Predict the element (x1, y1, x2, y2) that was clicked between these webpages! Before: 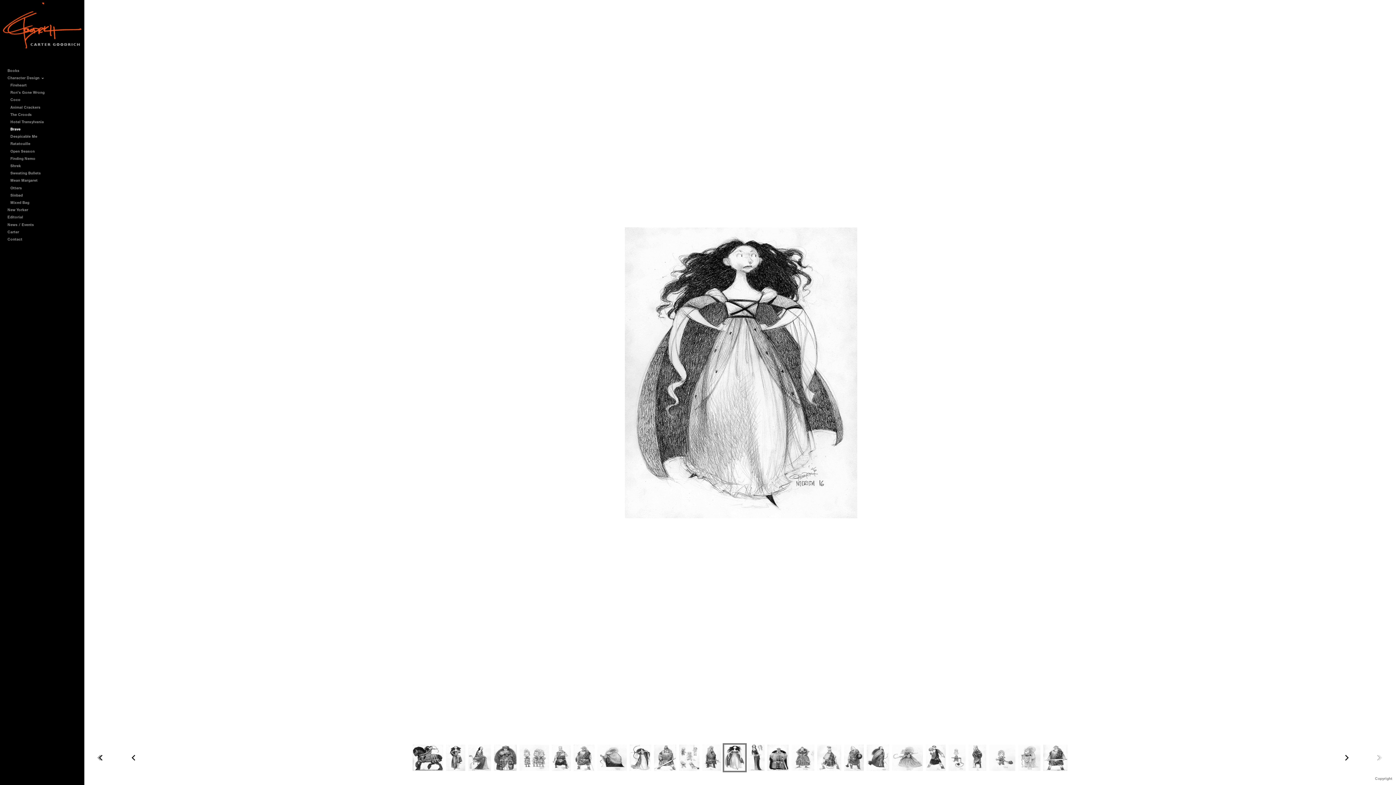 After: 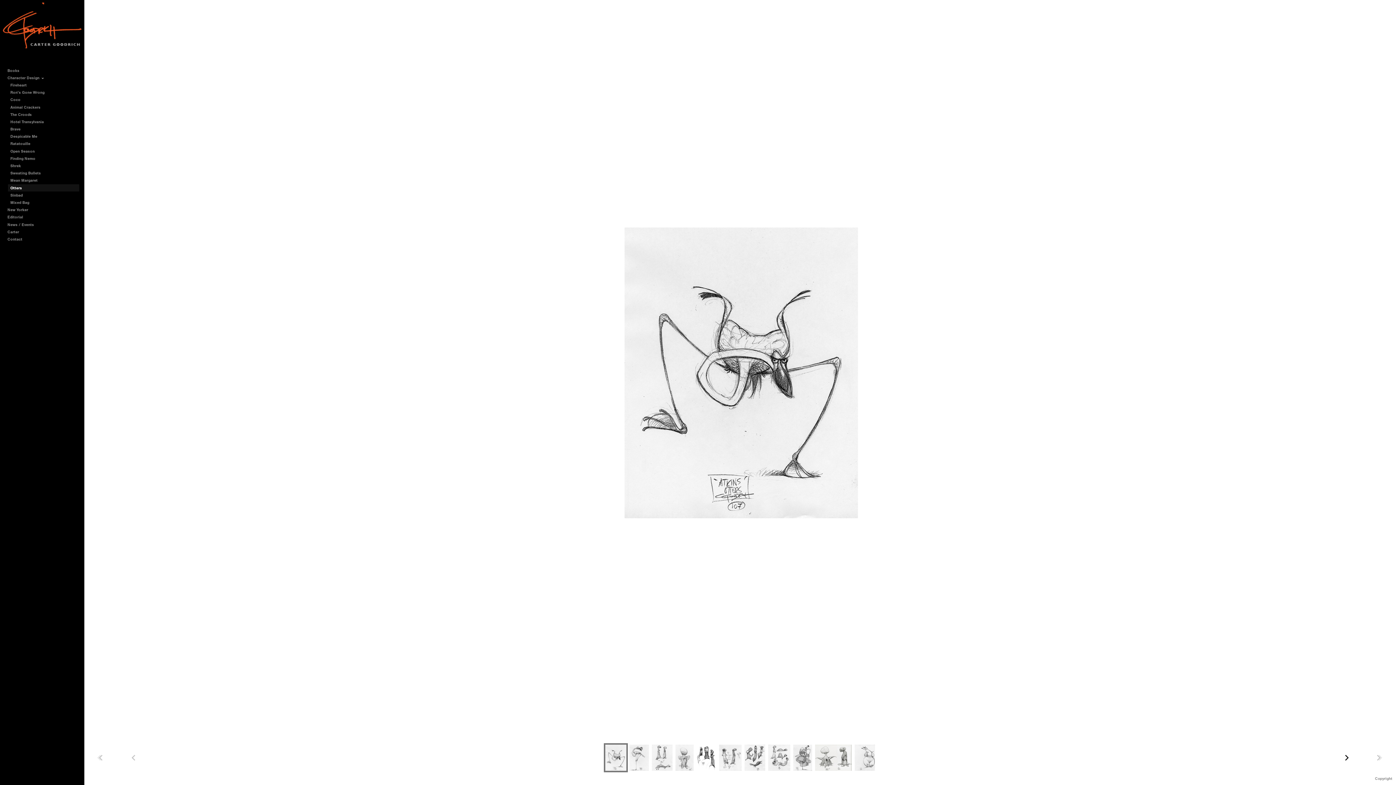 Action: bbox: (8, 184, 79, 191) label: Otters